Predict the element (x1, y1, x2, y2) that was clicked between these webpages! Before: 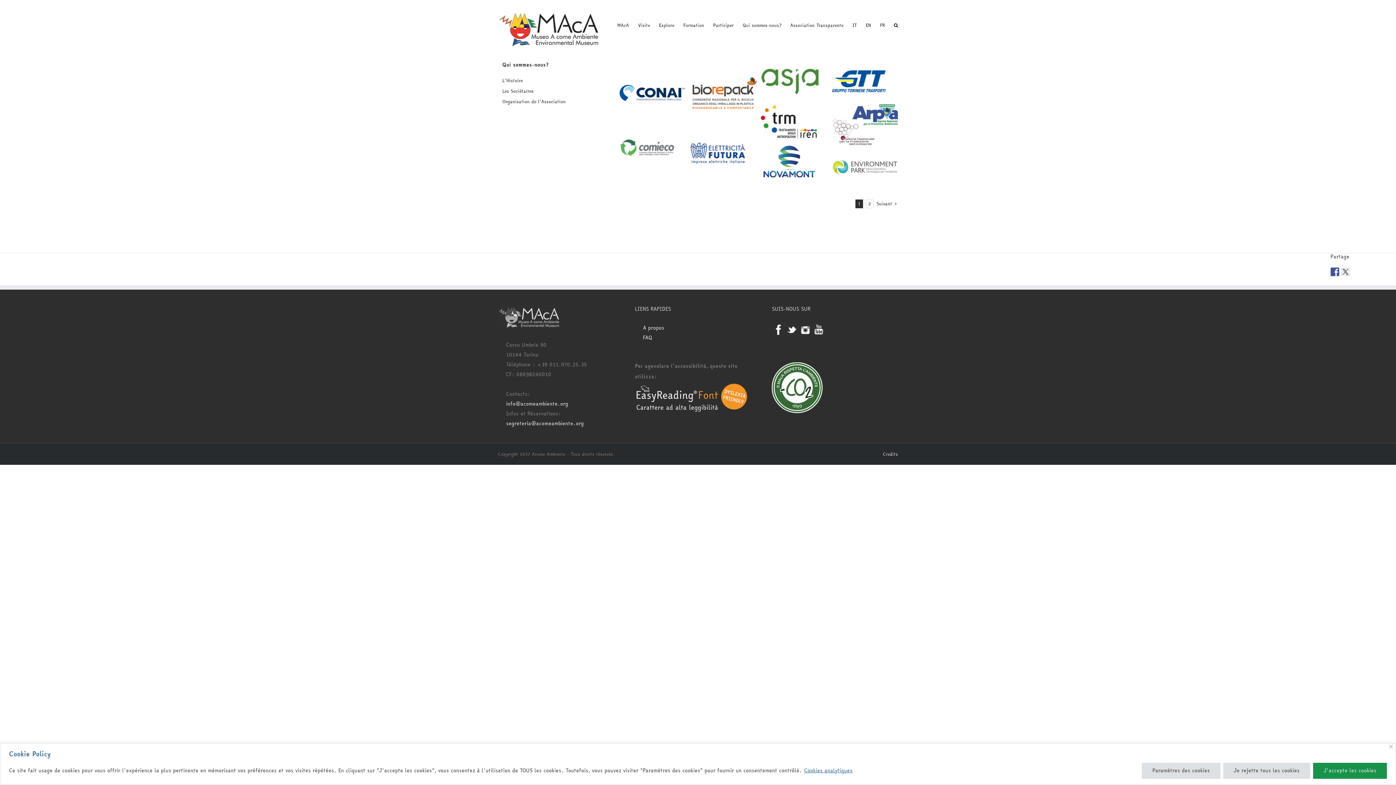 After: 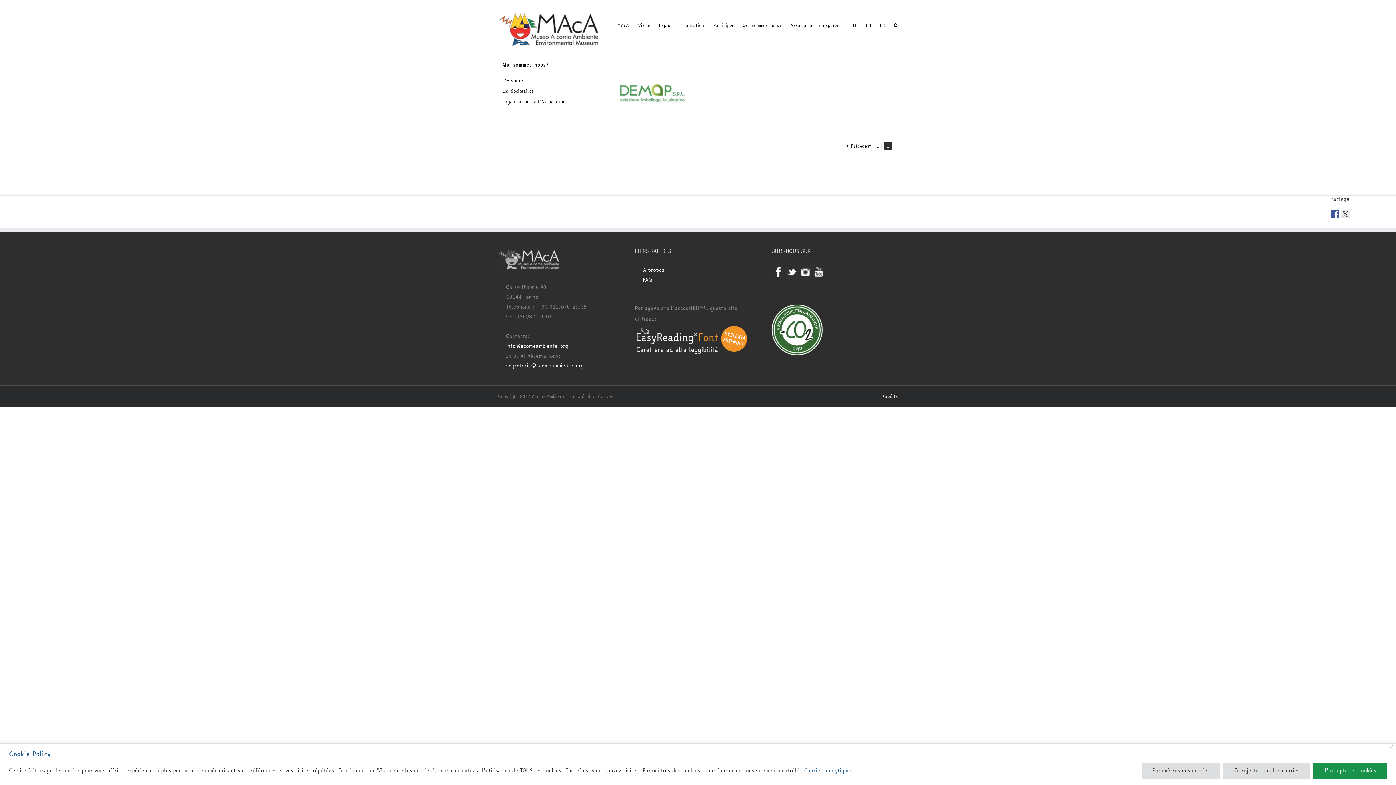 Action: label: Suivant bbox: (876, 198, 892, 209)